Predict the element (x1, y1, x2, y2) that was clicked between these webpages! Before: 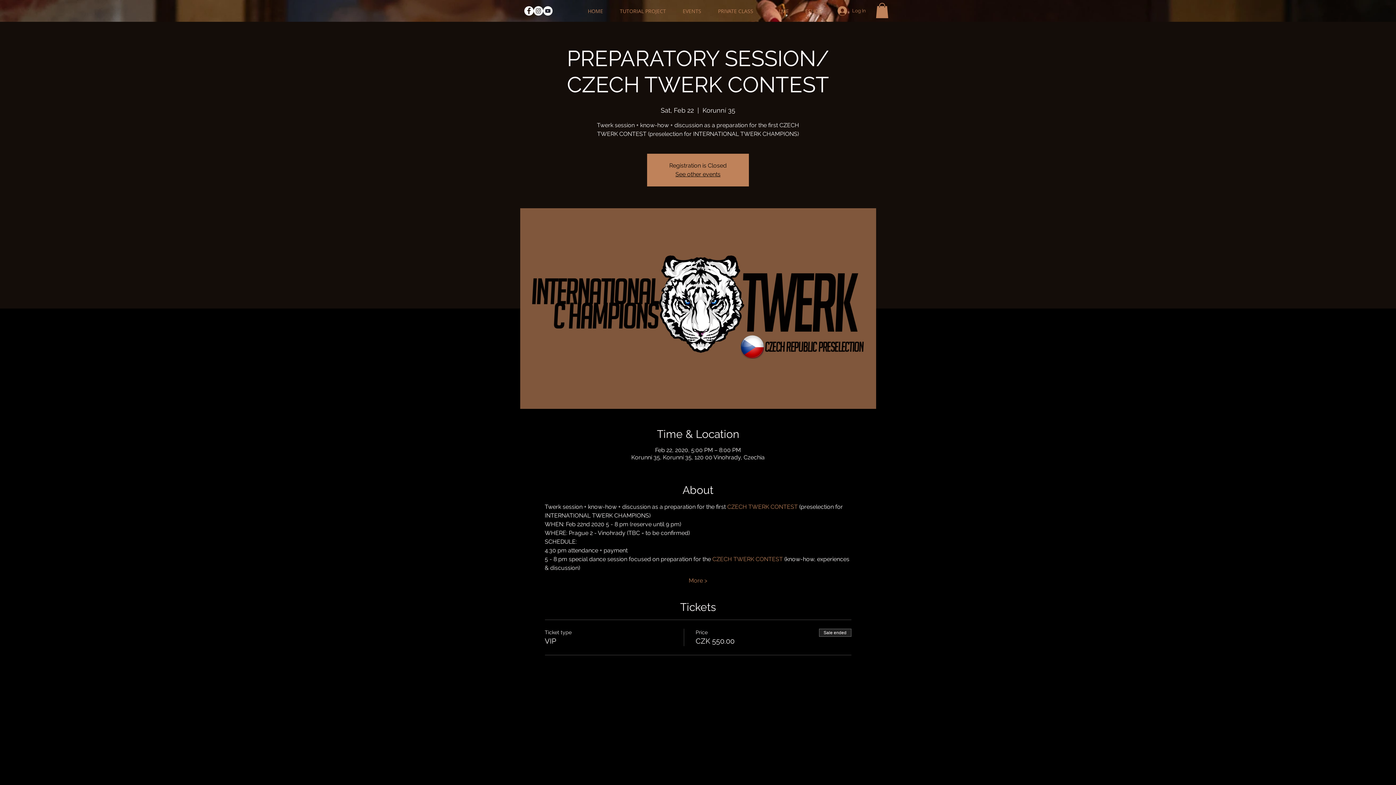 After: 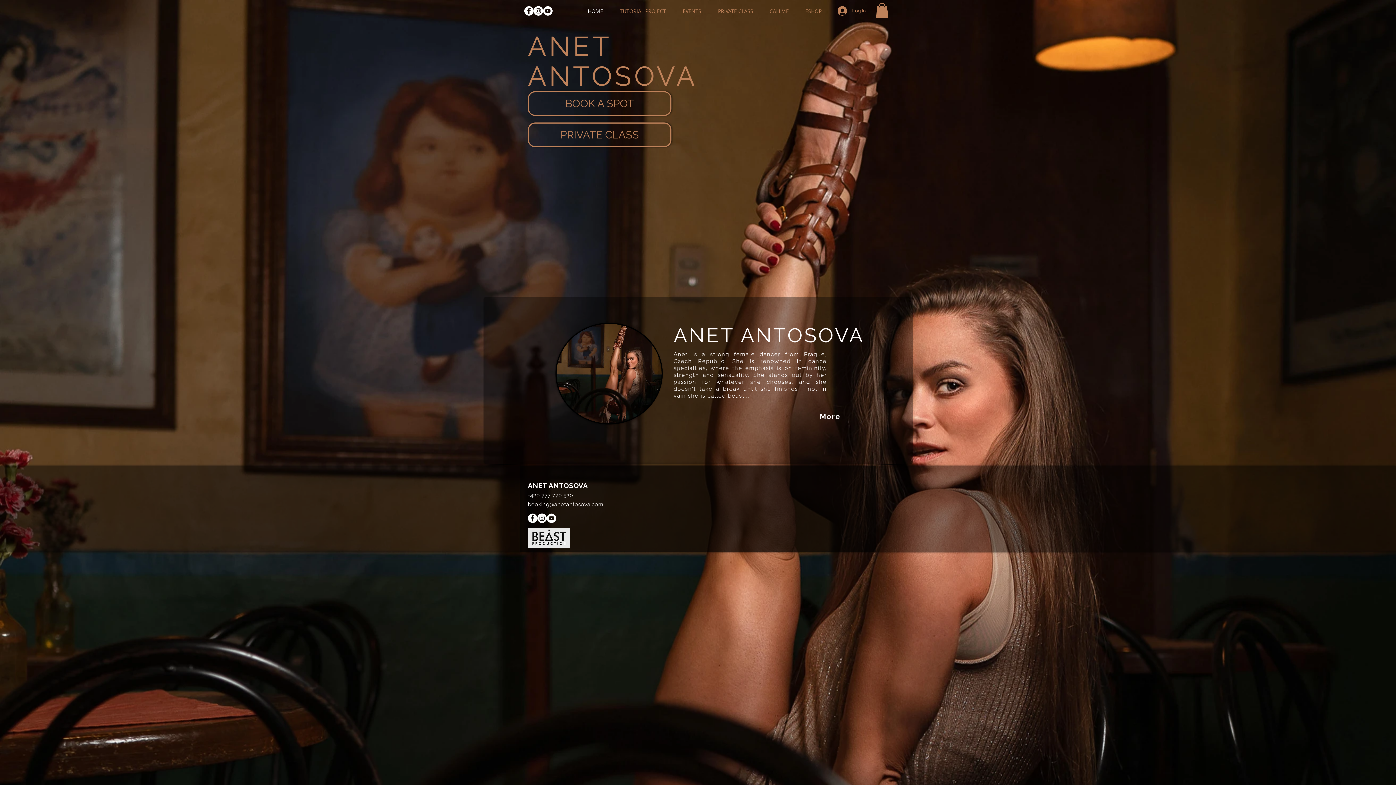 Action: bbox: (575, 6, 606, 16) label: HOME